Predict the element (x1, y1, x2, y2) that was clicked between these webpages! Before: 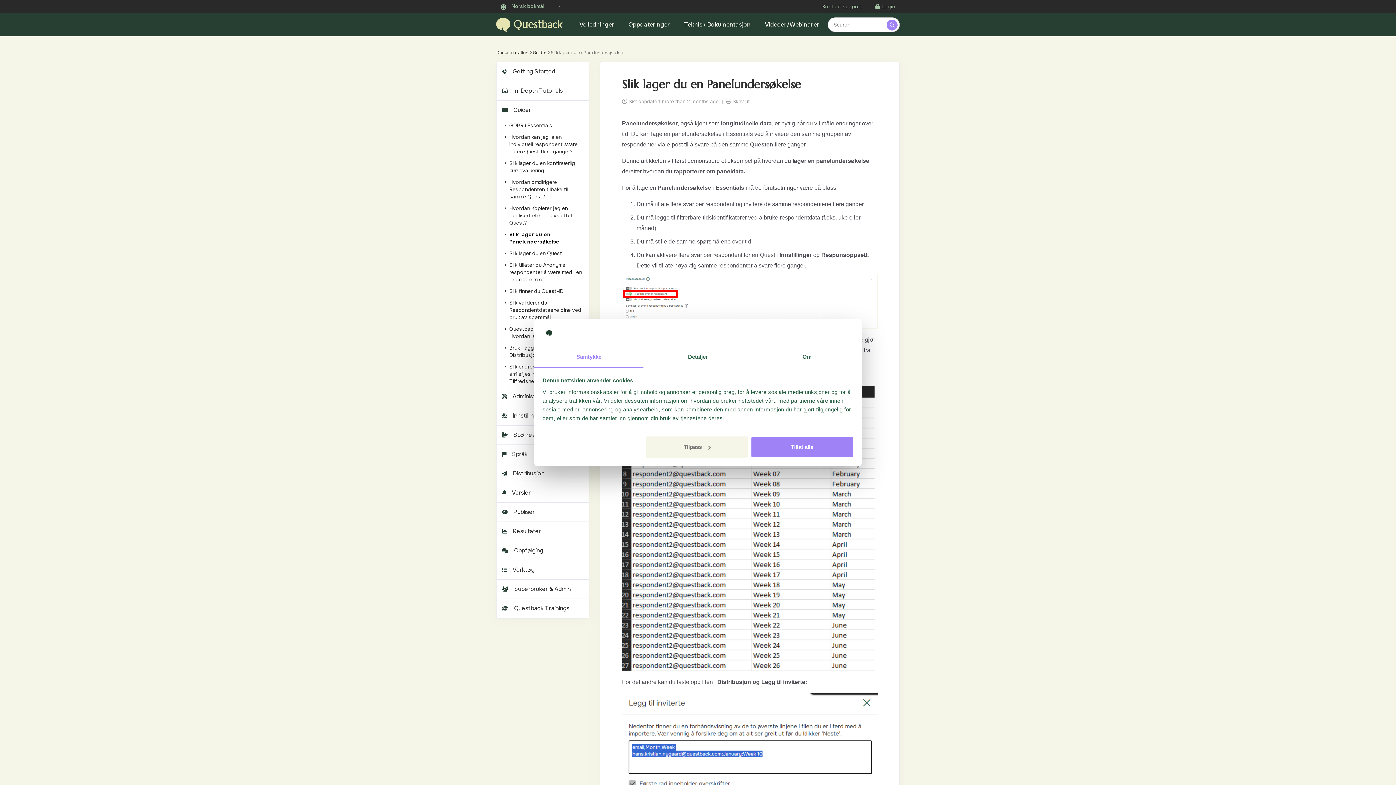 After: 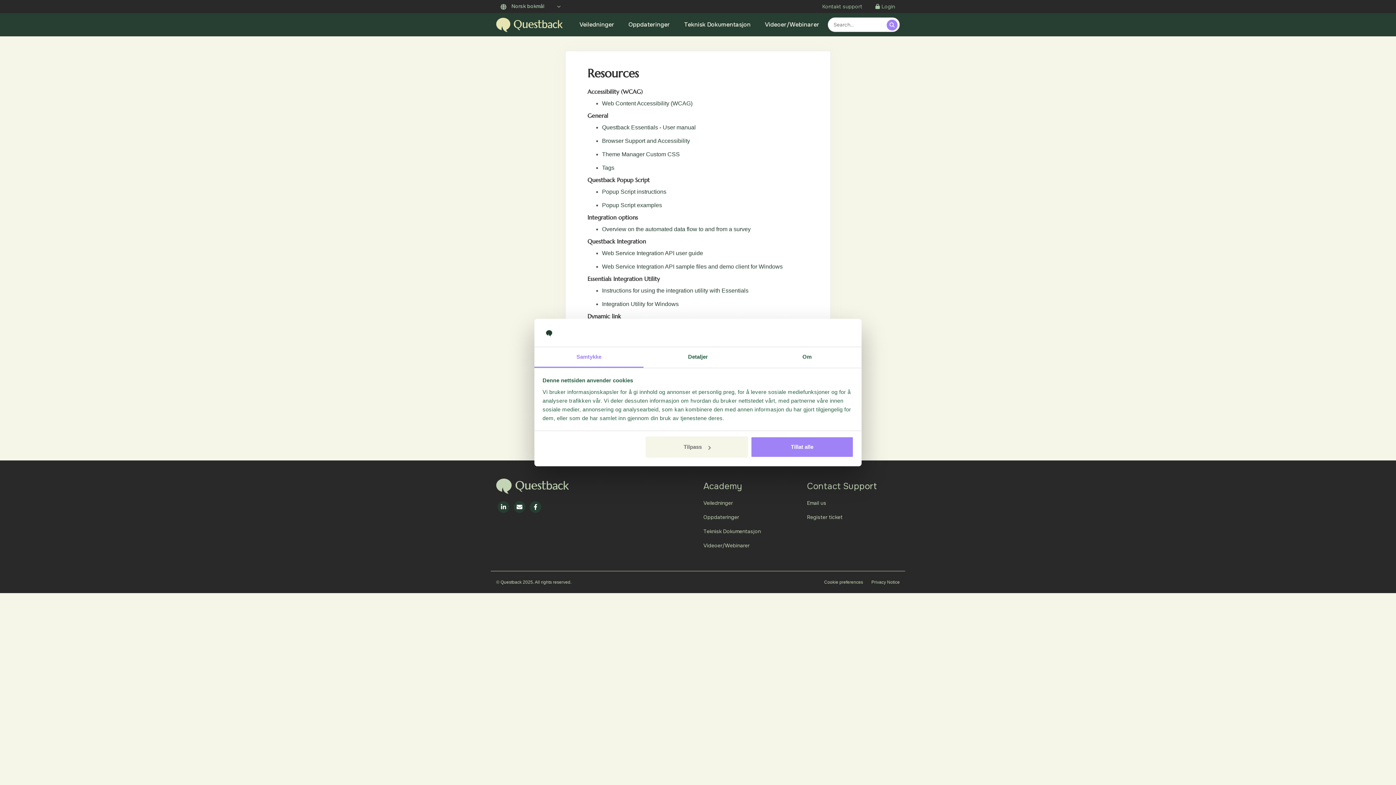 Action: bbox: (684, 18, 750, 31) label: Teknisk Dokumentasjon